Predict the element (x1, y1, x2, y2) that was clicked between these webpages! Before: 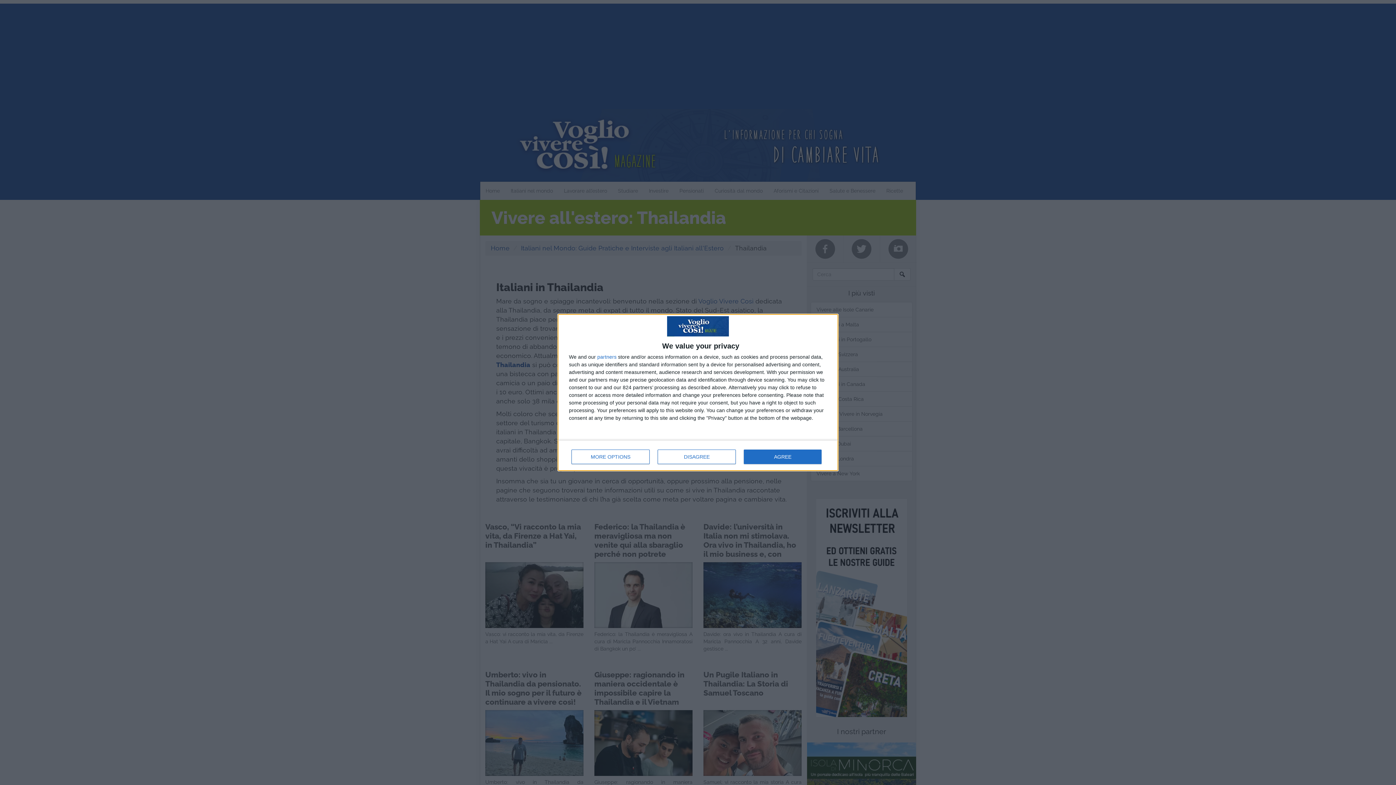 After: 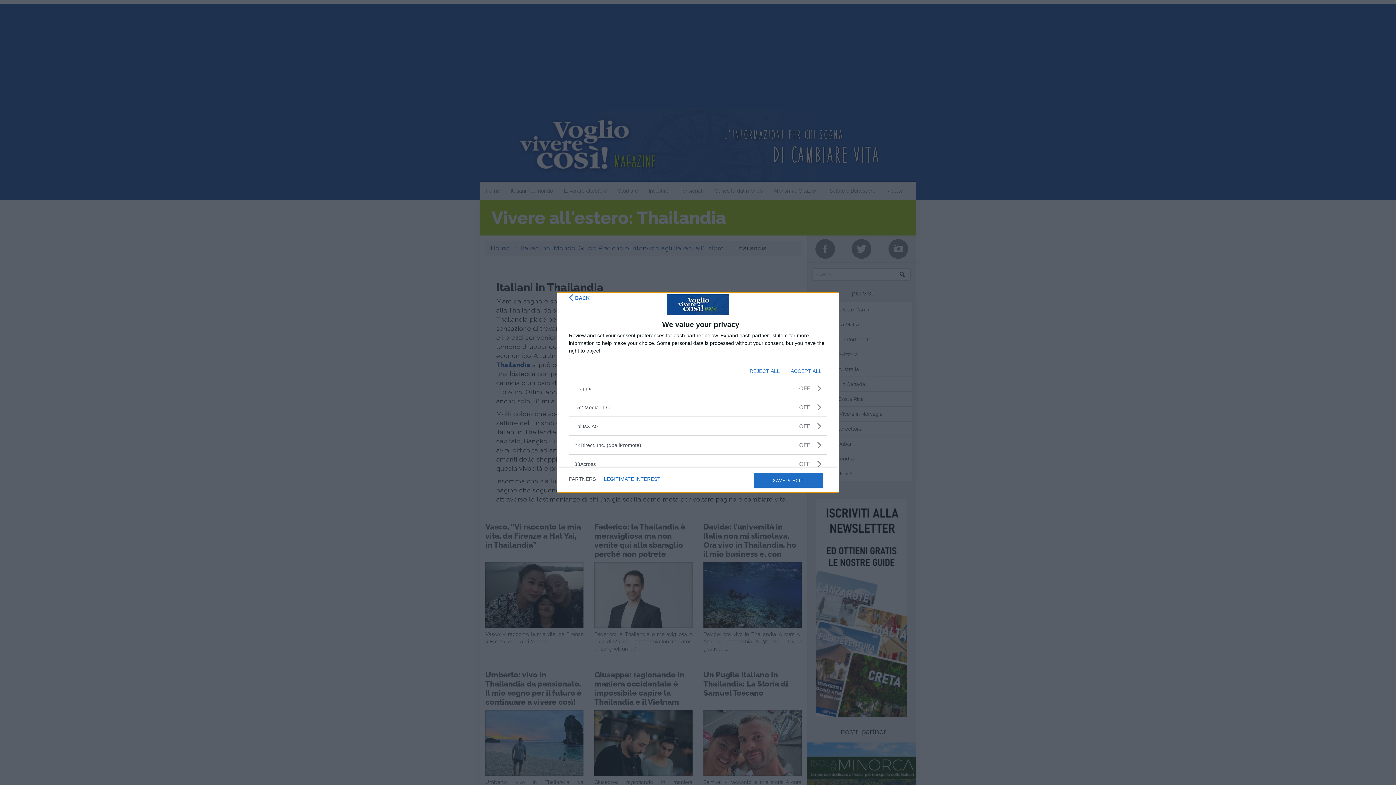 Action: bbox: (597, 354, 616, 359) label: partners